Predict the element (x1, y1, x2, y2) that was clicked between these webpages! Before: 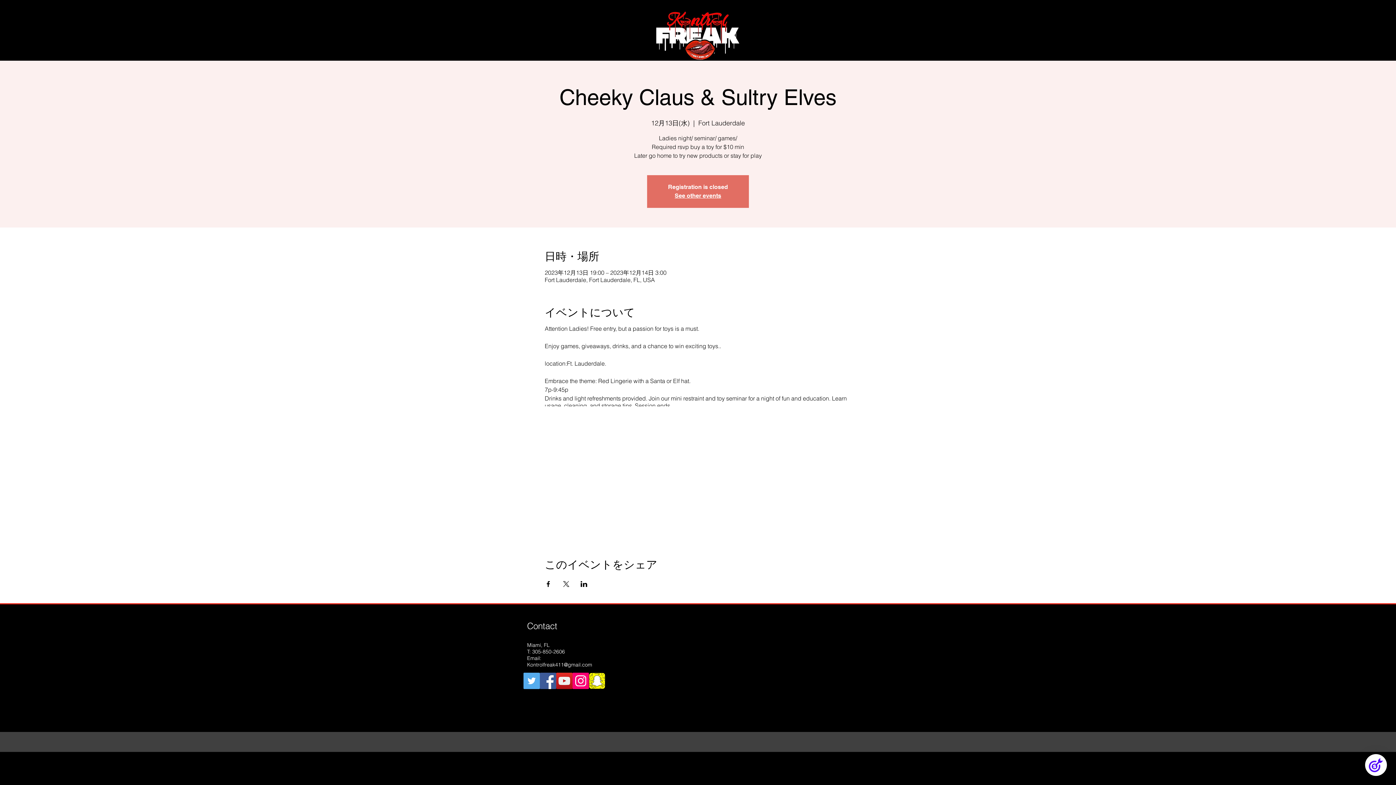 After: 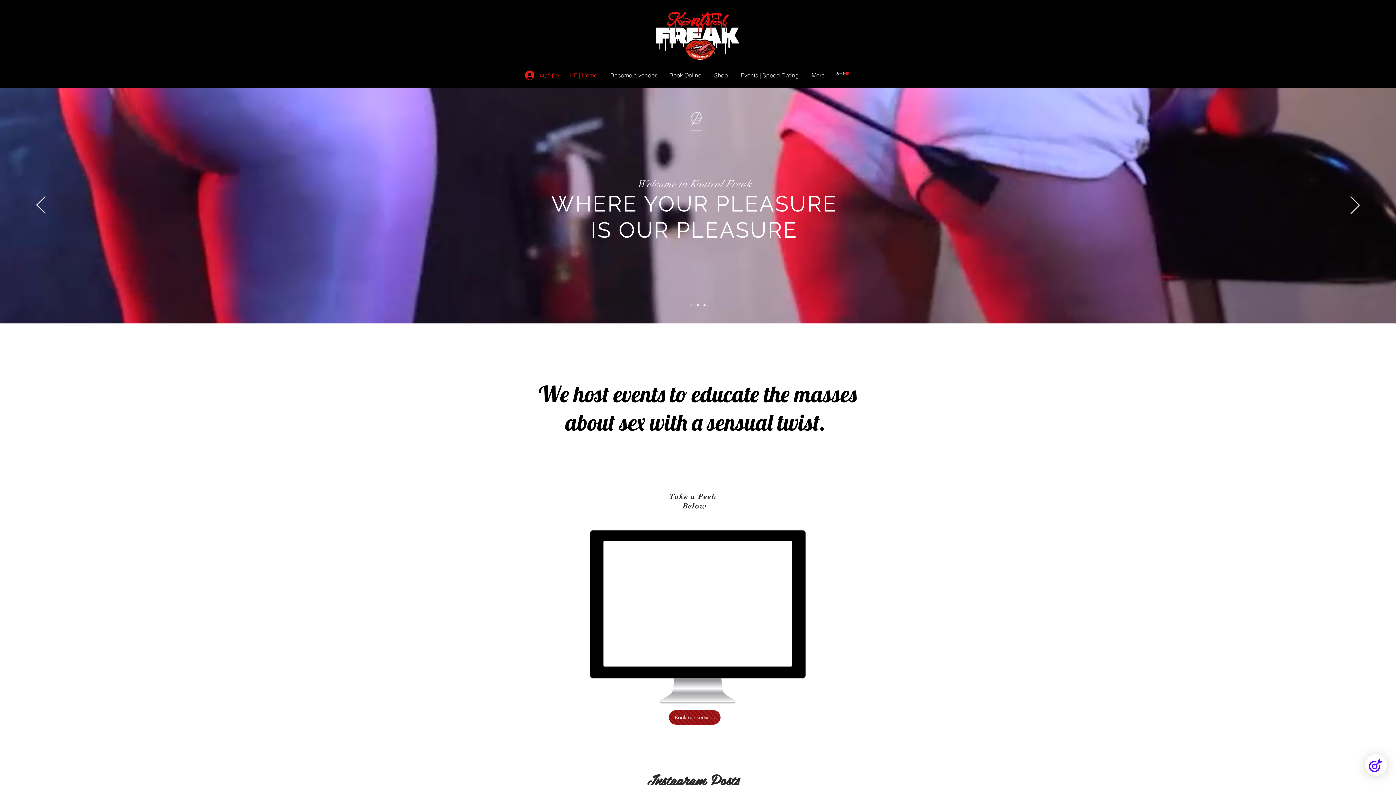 Action: bbox: (643, 5, 752, 63)